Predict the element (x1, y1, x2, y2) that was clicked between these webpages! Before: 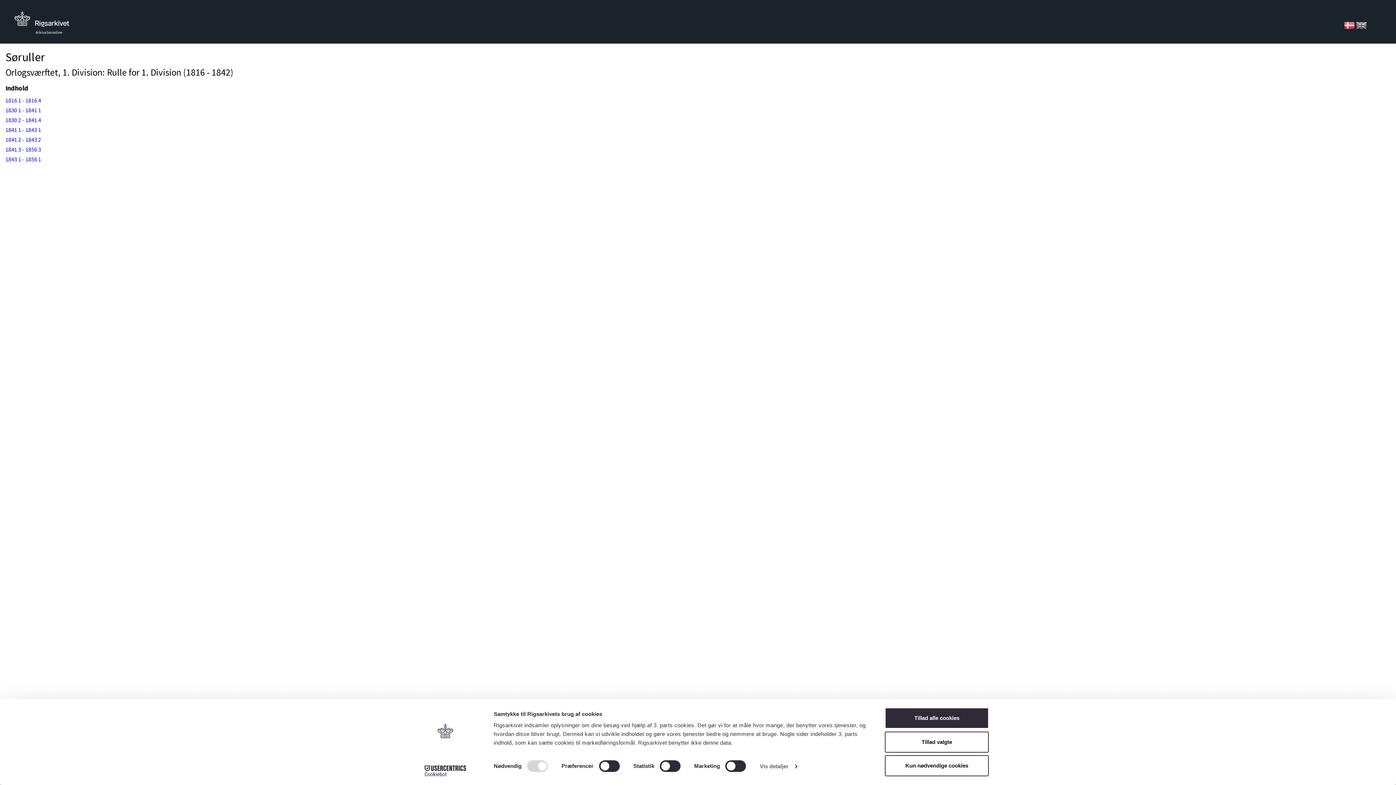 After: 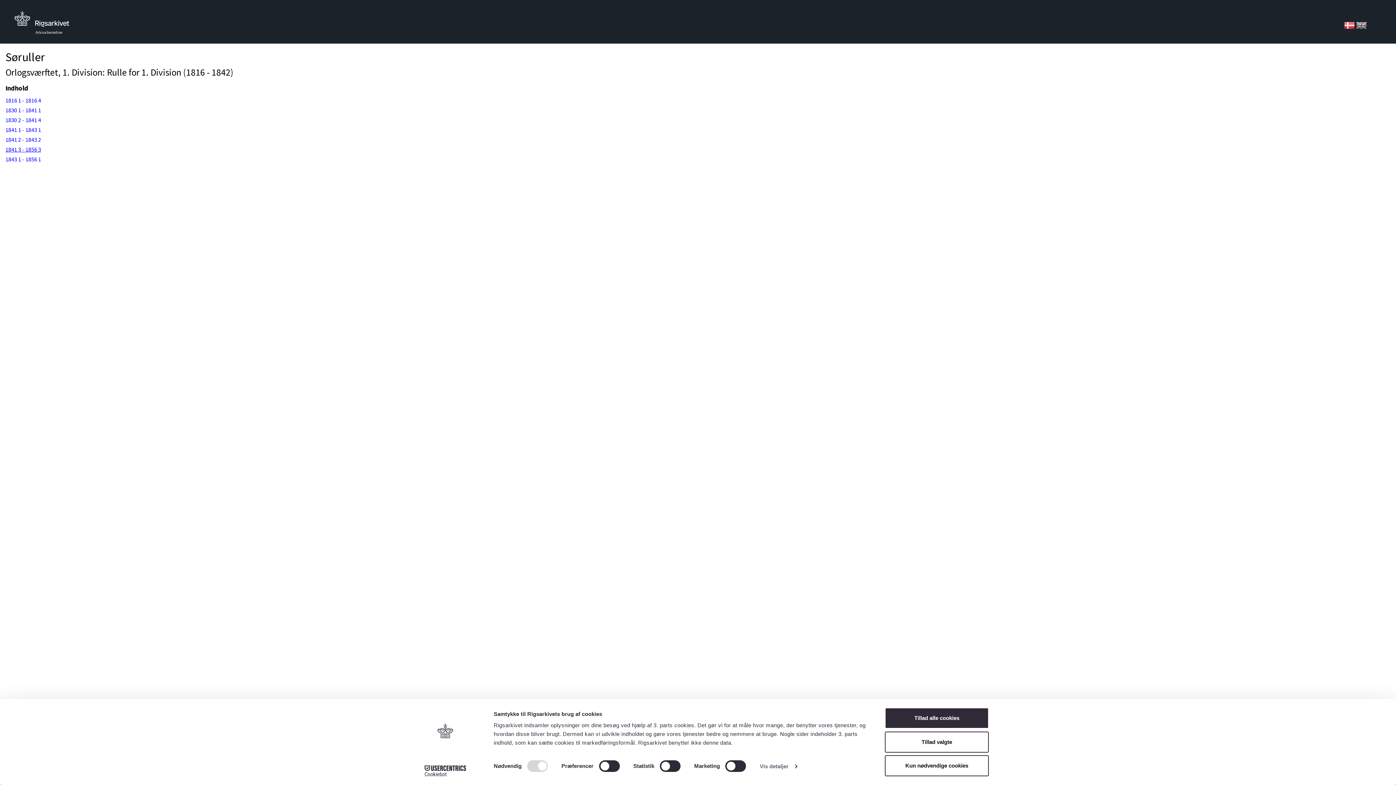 Action: bbox: (5, 145, 41, 153) label: 1841 3 - 1856 3